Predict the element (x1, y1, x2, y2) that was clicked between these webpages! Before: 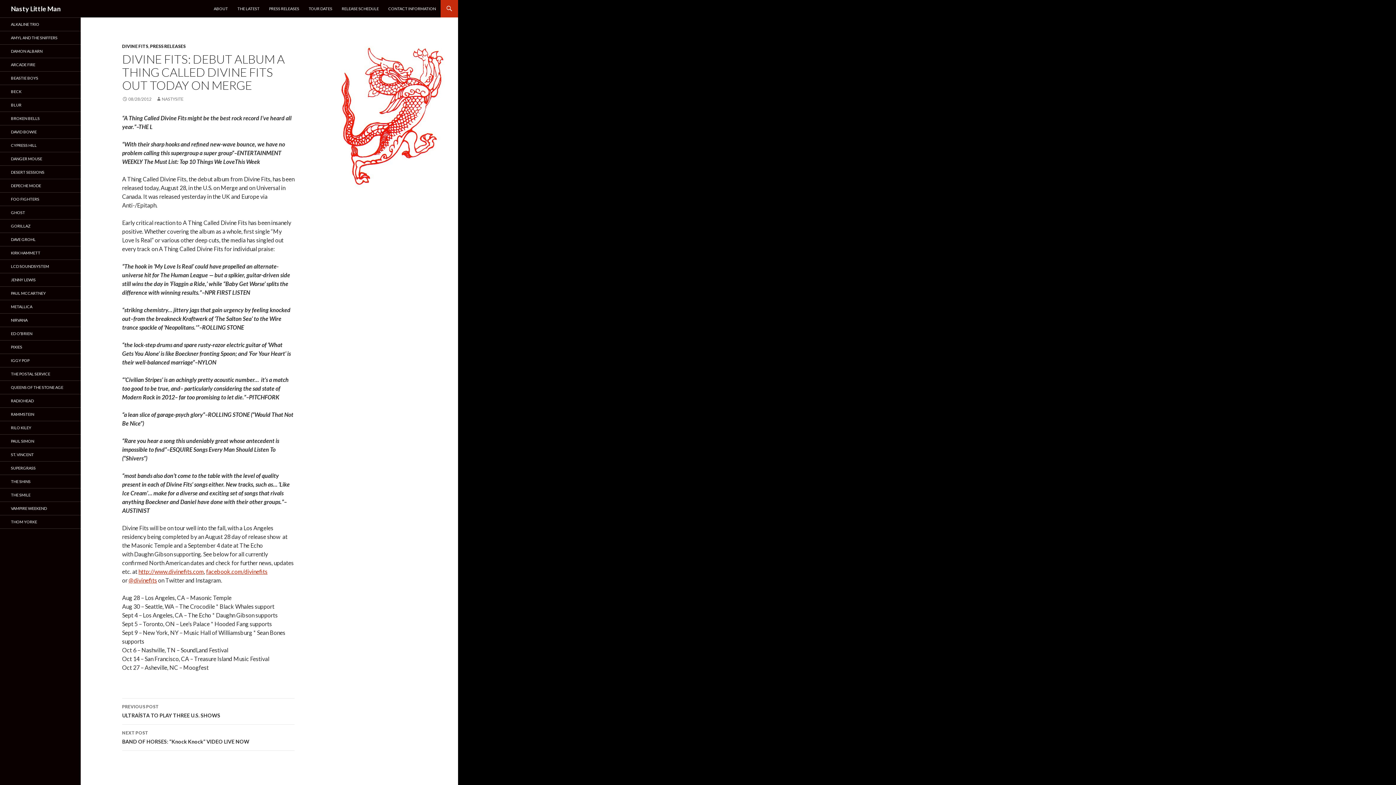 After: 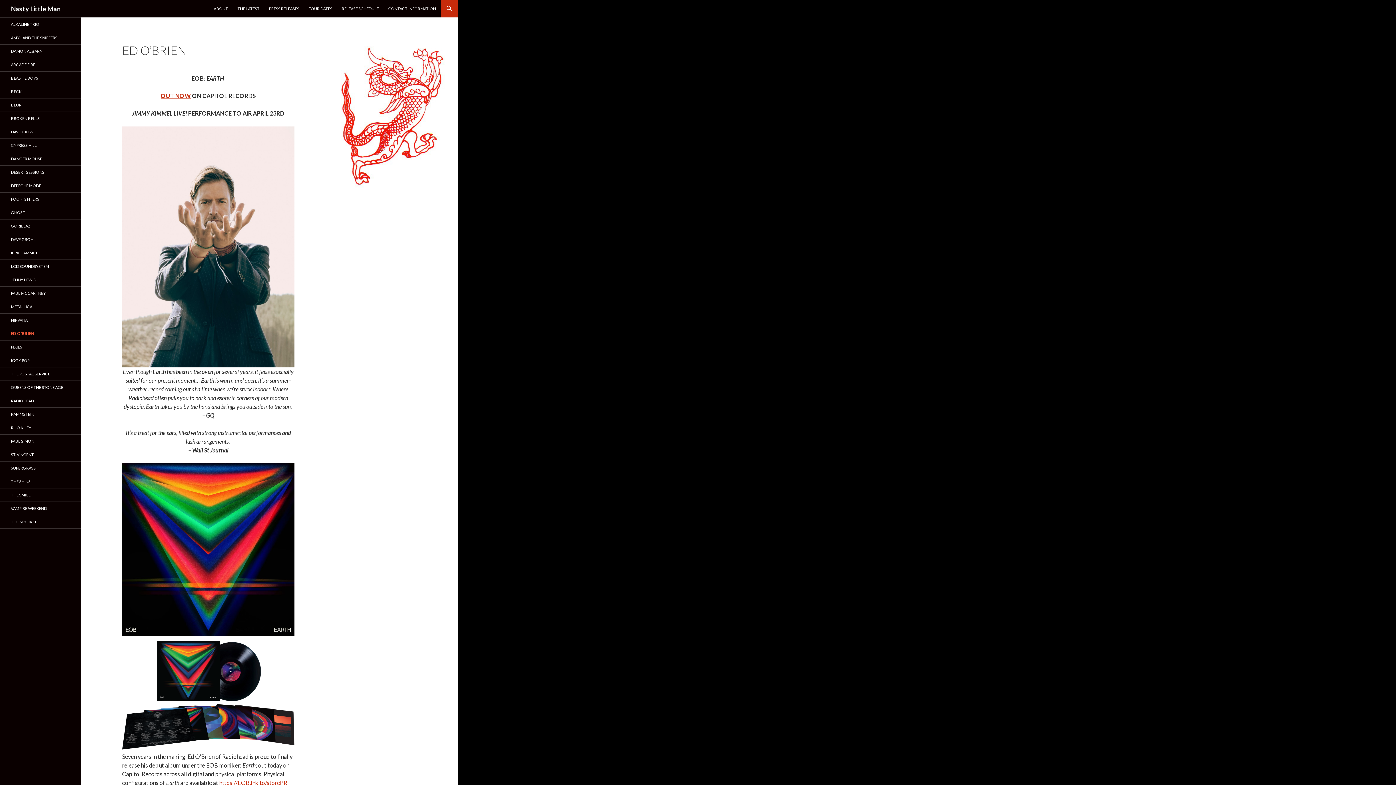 Action: bbox: (0, 327, 80, 340) label: ED O’BRIEN